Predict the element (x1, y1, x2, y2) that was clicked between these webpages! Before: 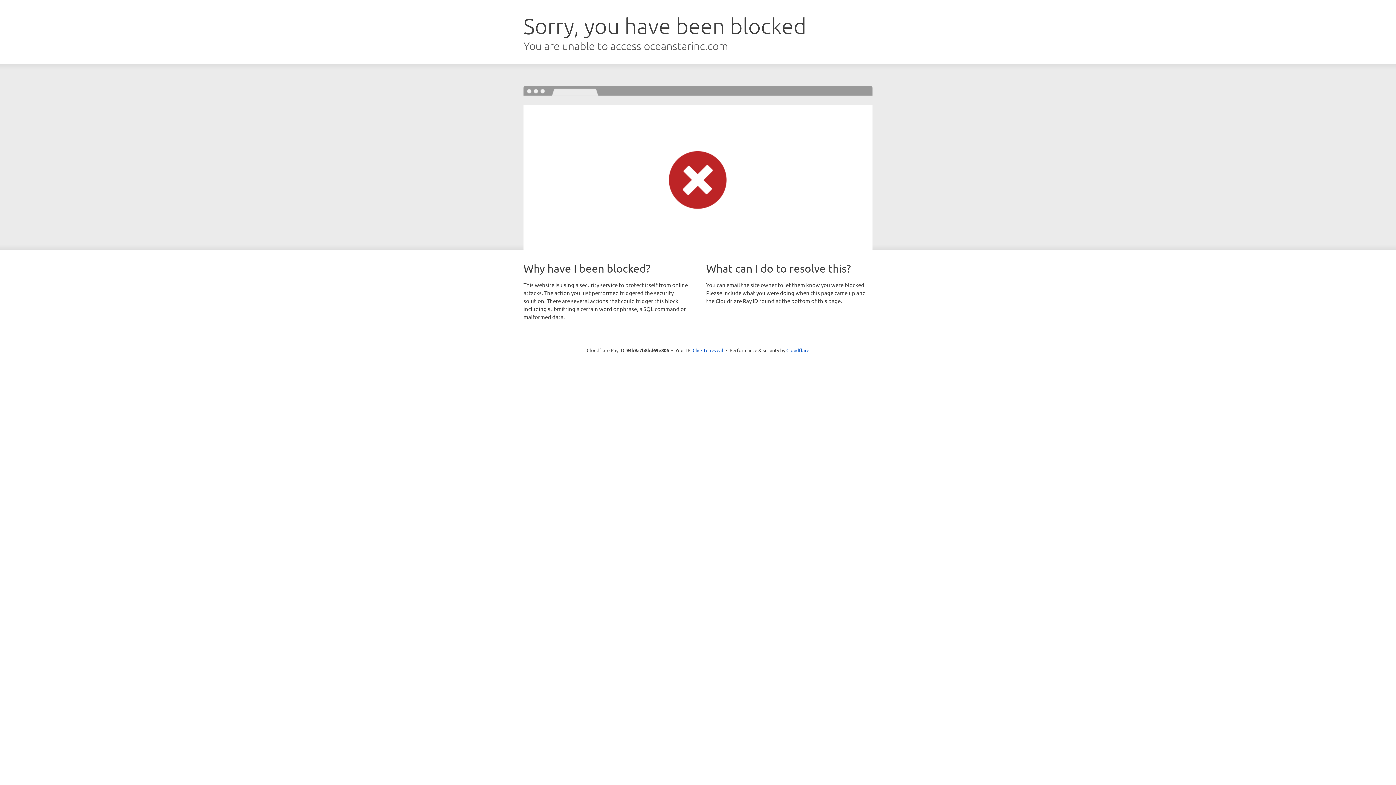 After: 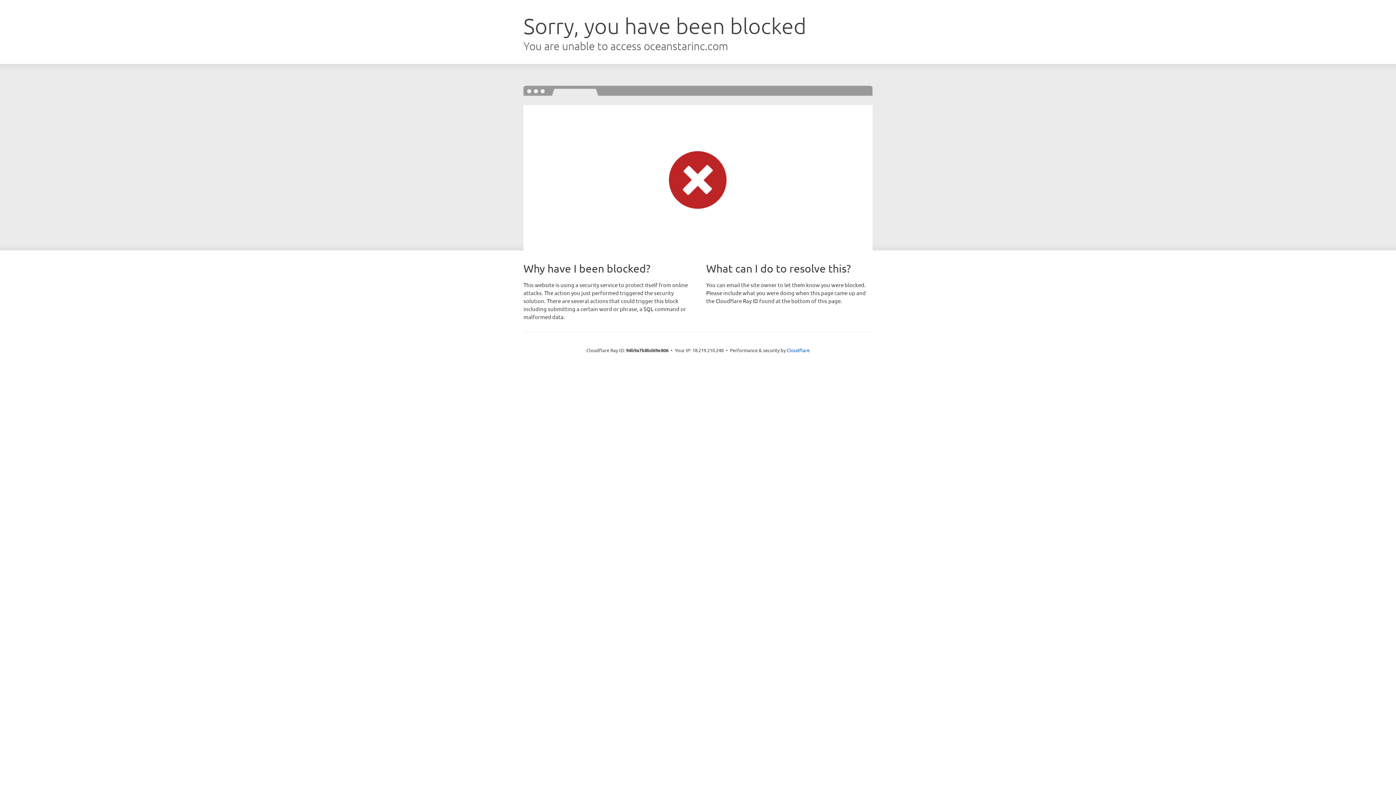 Action: bbox: (692, 346, 723, 353) label: Click to reveal